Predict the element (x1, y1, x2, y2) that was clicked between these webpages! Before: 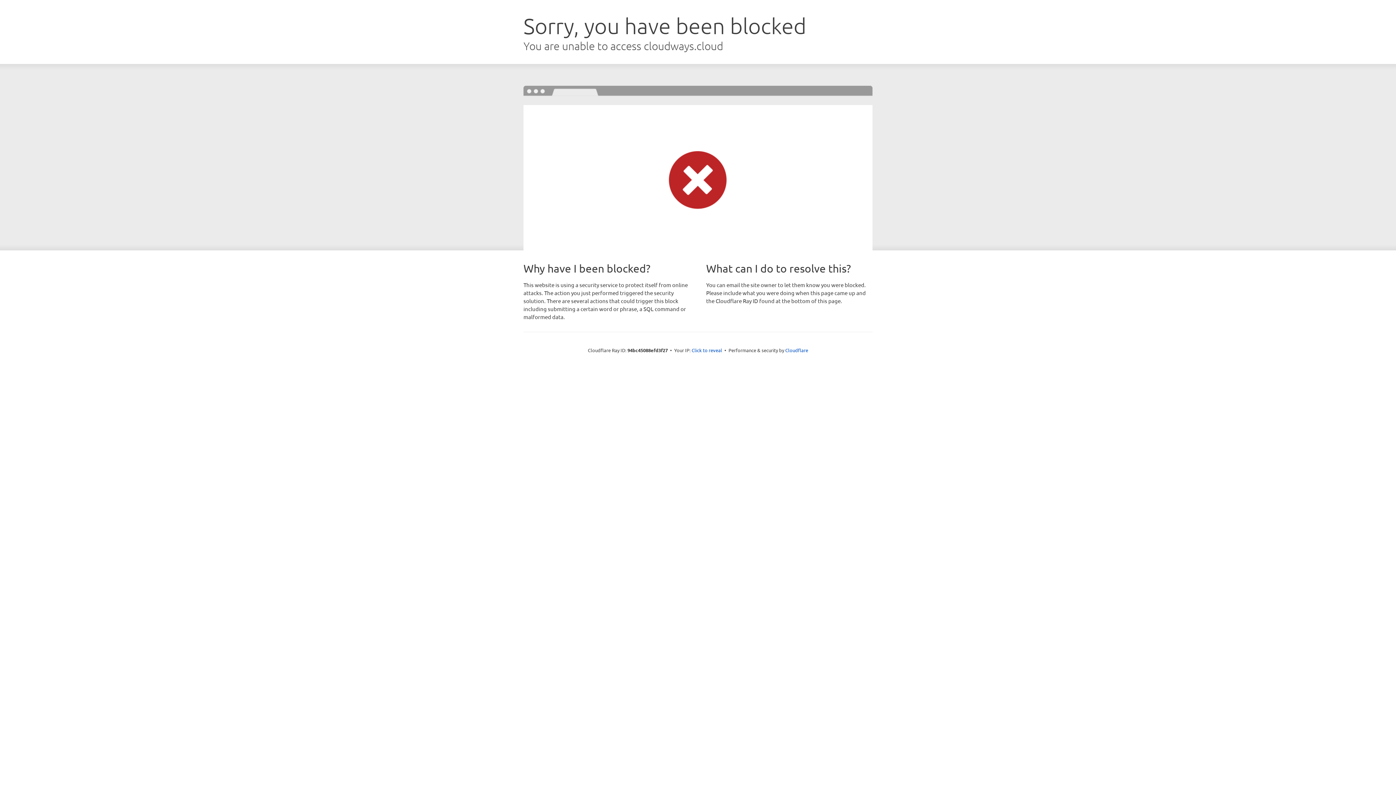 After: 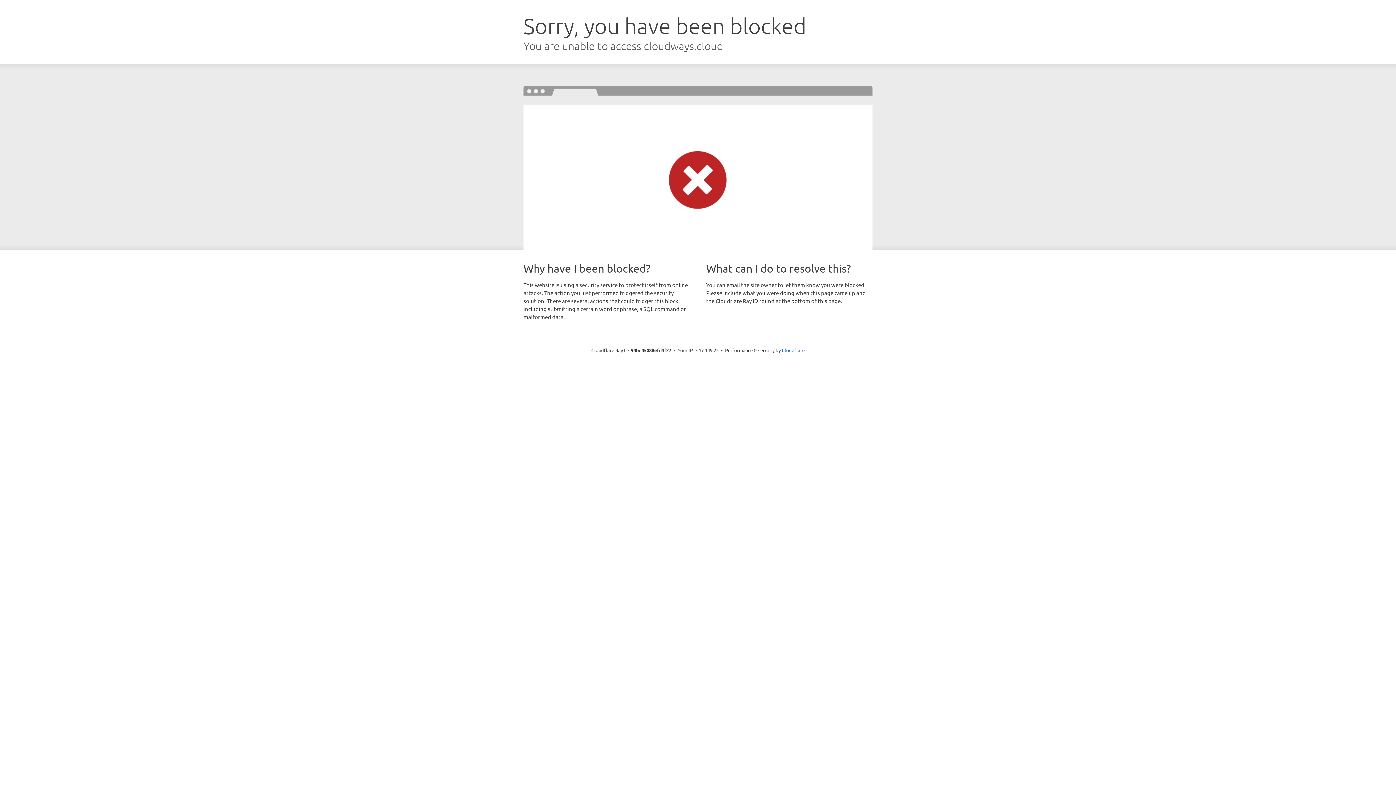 Action: bbox: (691, 346, 722, 353) label: Click to reveal